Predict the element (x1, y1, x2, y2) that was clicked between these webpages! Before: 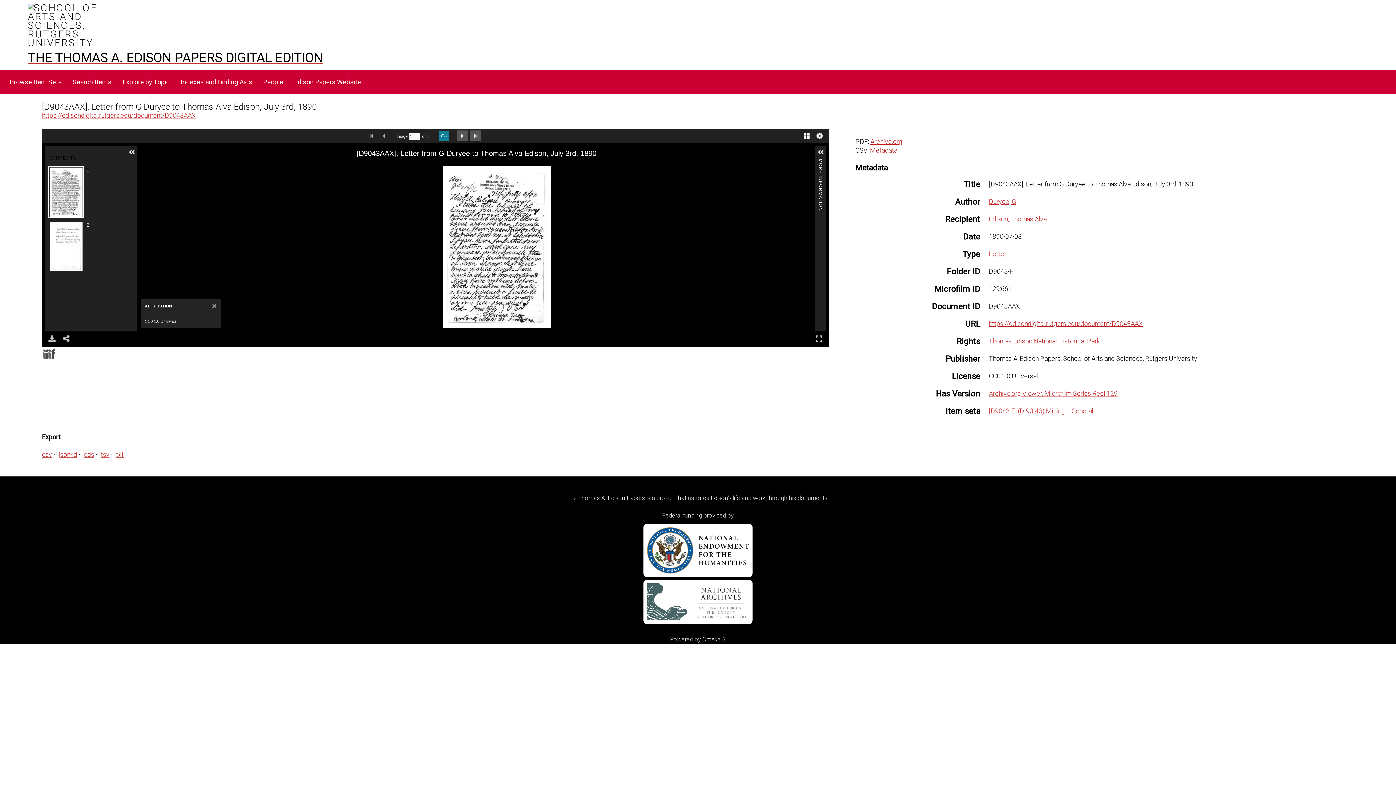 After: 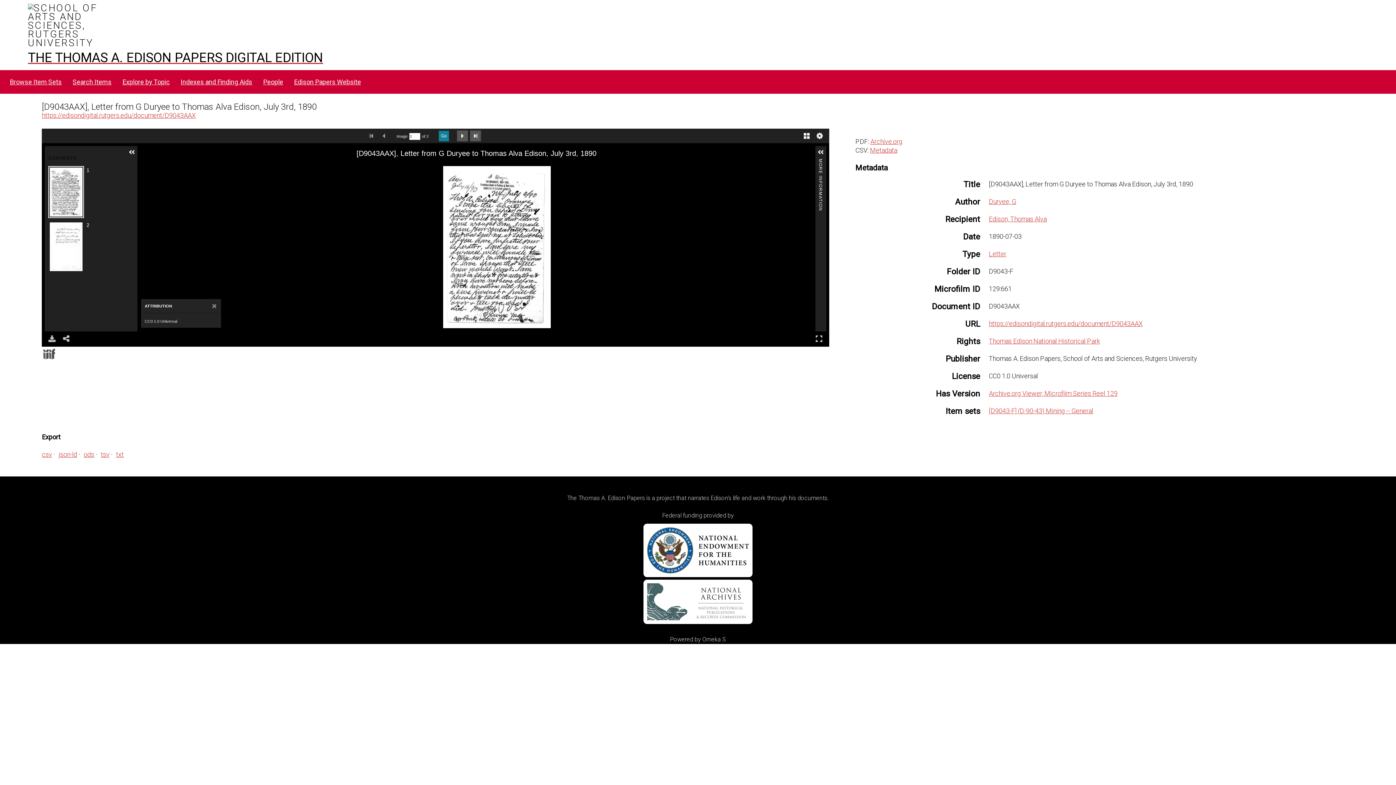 Action: bbox: (41, 111, 195, 119) label: https://edisondigital.rutgers.edu/document/D9043AAX